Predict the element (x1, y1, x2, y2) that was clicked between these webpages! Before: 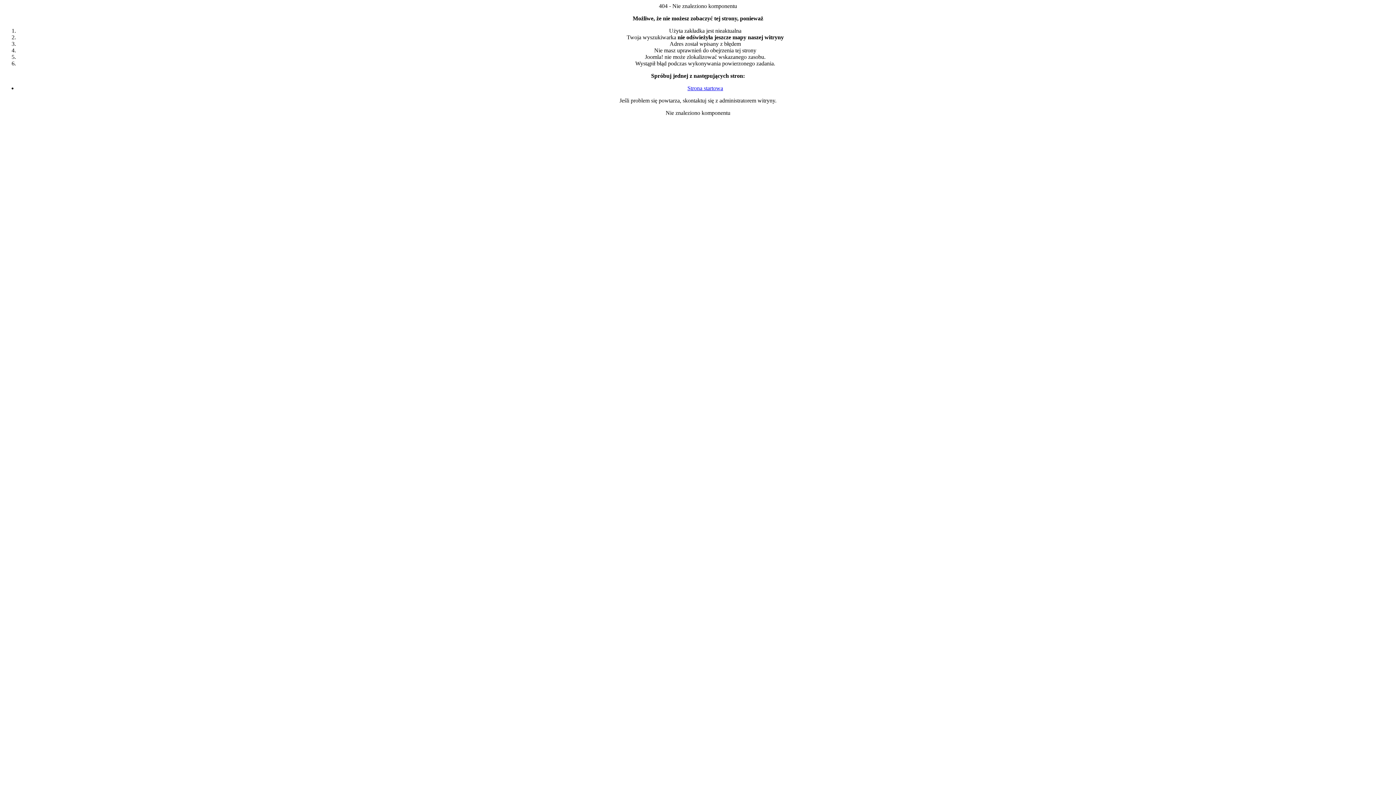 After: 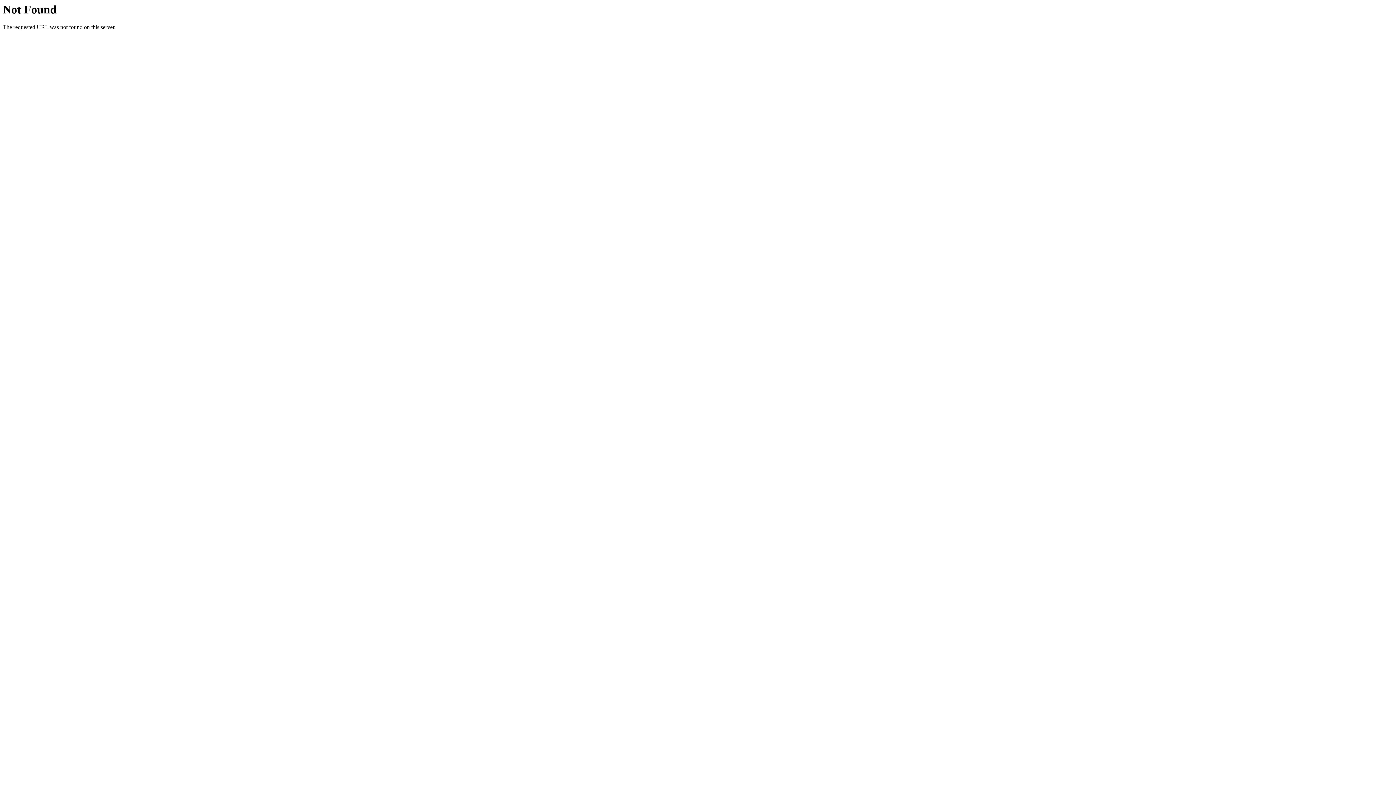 Action: bbox: (687, 85, 723, 91) label: Strona startowa